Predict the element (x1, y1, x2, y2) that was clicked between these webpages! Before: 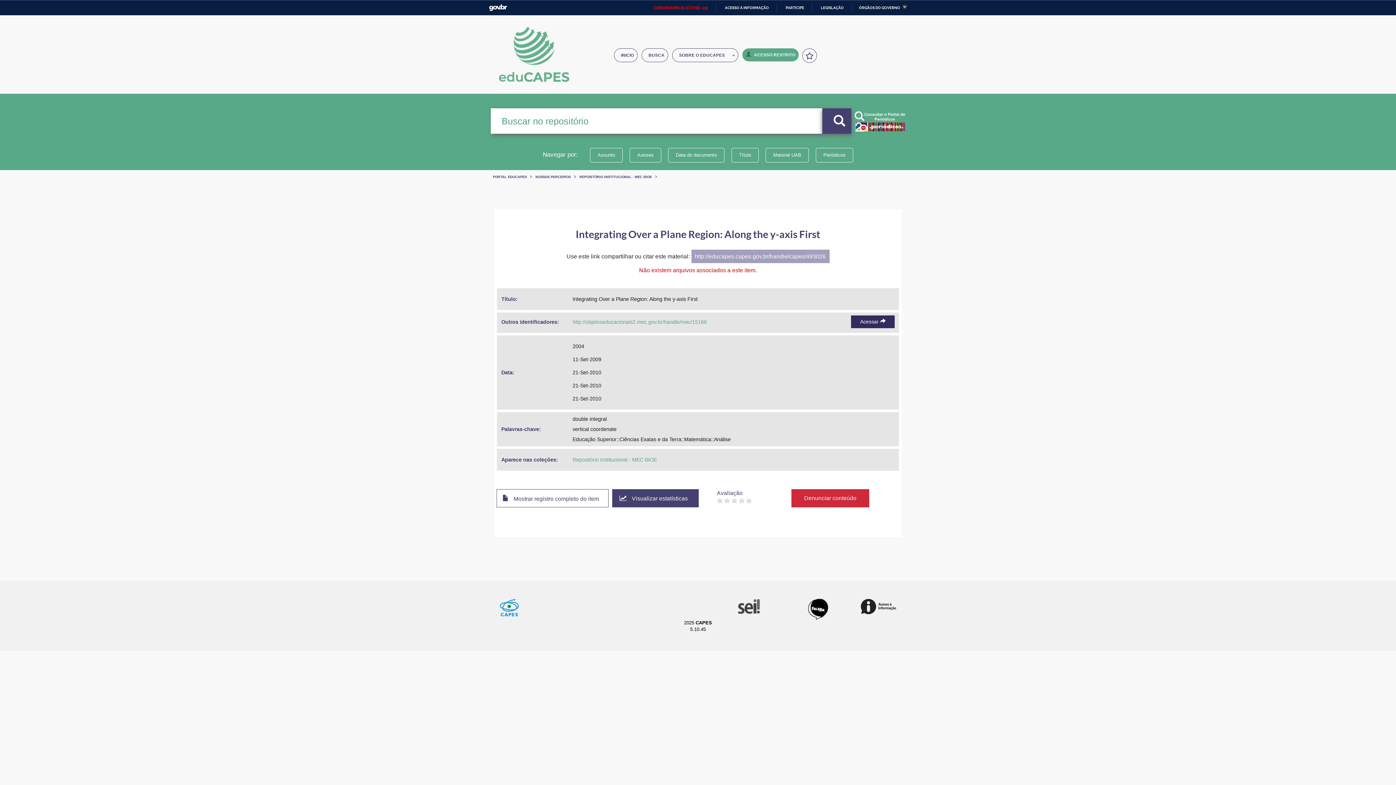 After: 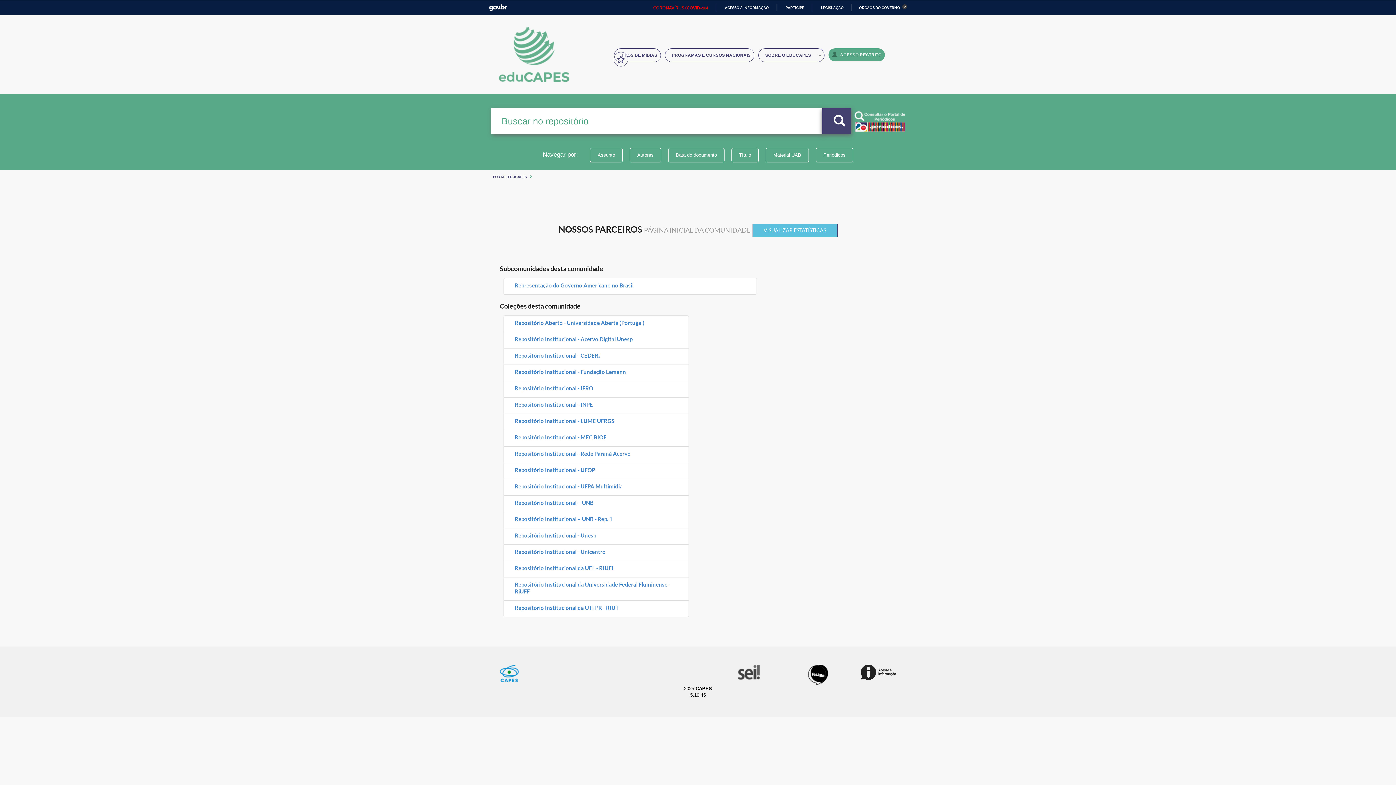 Action: bbox: (535, 175, 570, 179) label: NOSSOS PARCEIROS